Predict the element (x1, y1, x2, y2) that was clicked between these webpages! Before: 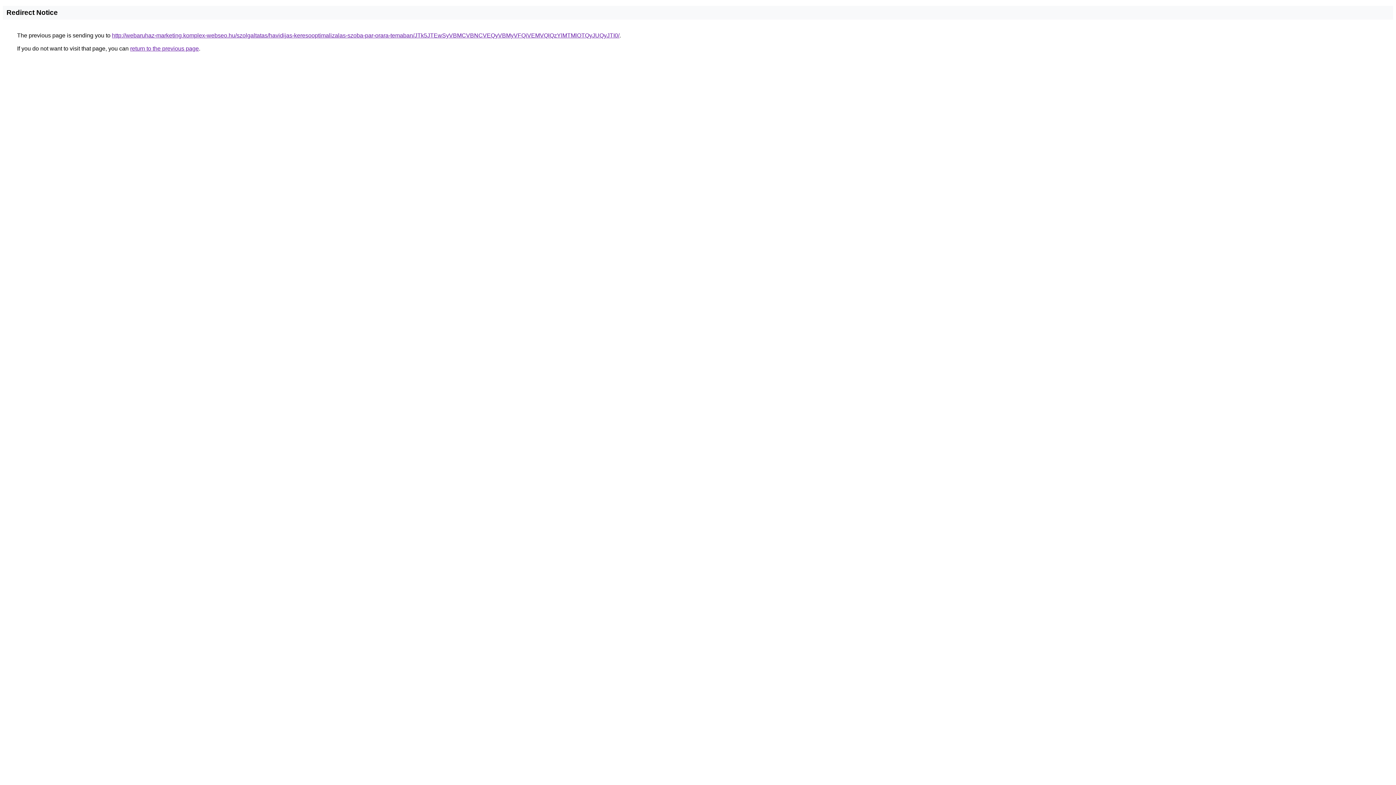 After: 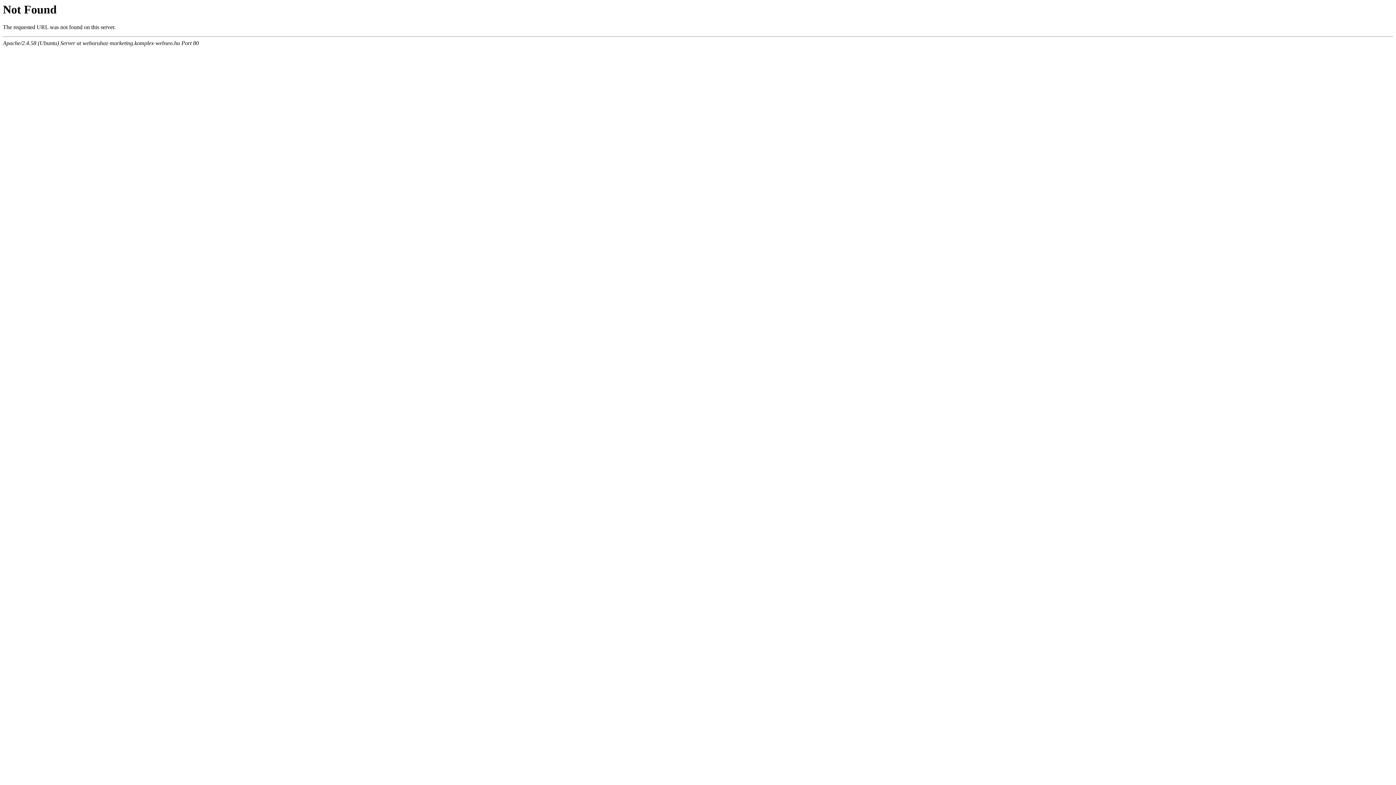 Action: bbox: (112, 32, 619, 38) label: http://webaruhaz-marketing.komplex-webseo.hu/szolgaltatas/havidijas-keresooptimalizalas-szoba-par-orara-temaban/JTk5JTEwSyVBMCVBNCVEQyVBMyVFQiVEMVQlQzYlMTMlOTQyJUQyJTI0/